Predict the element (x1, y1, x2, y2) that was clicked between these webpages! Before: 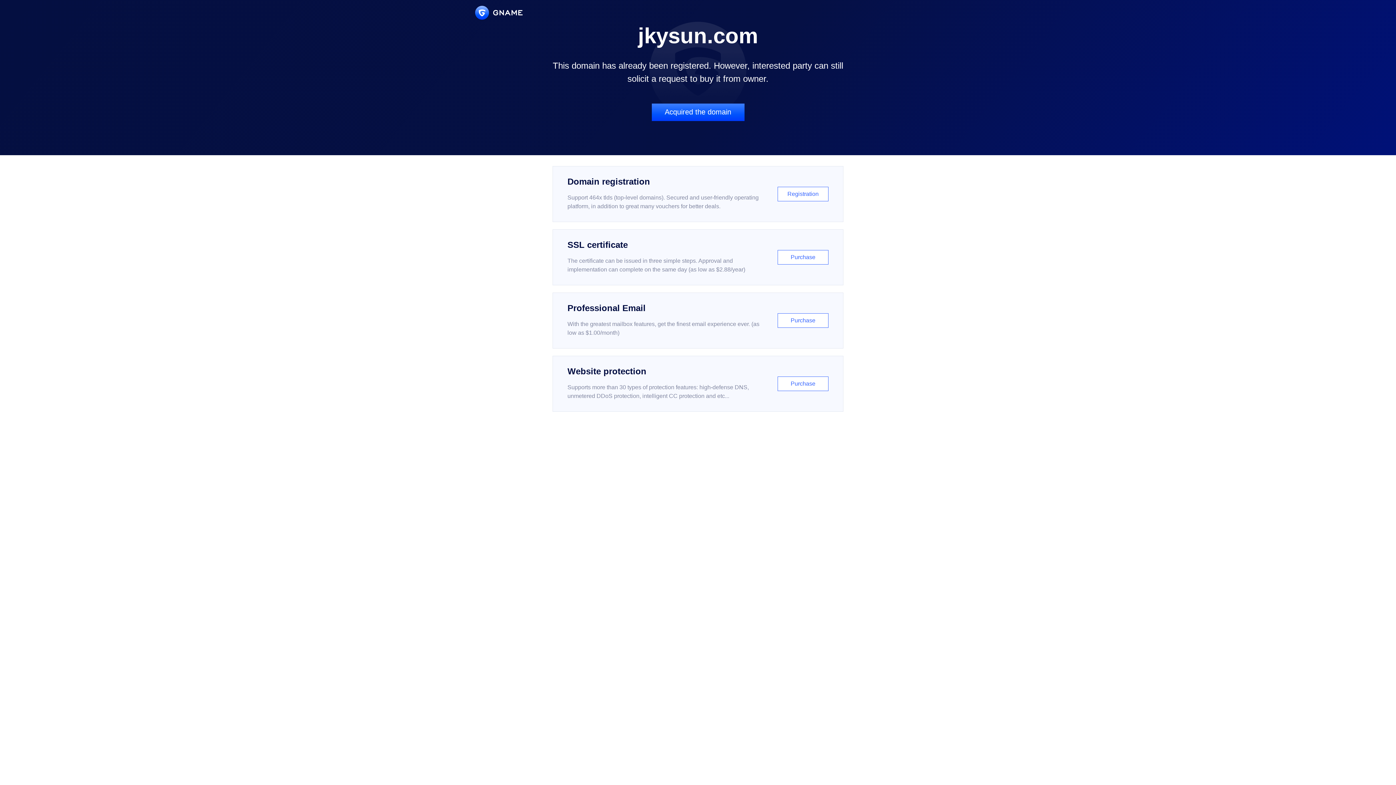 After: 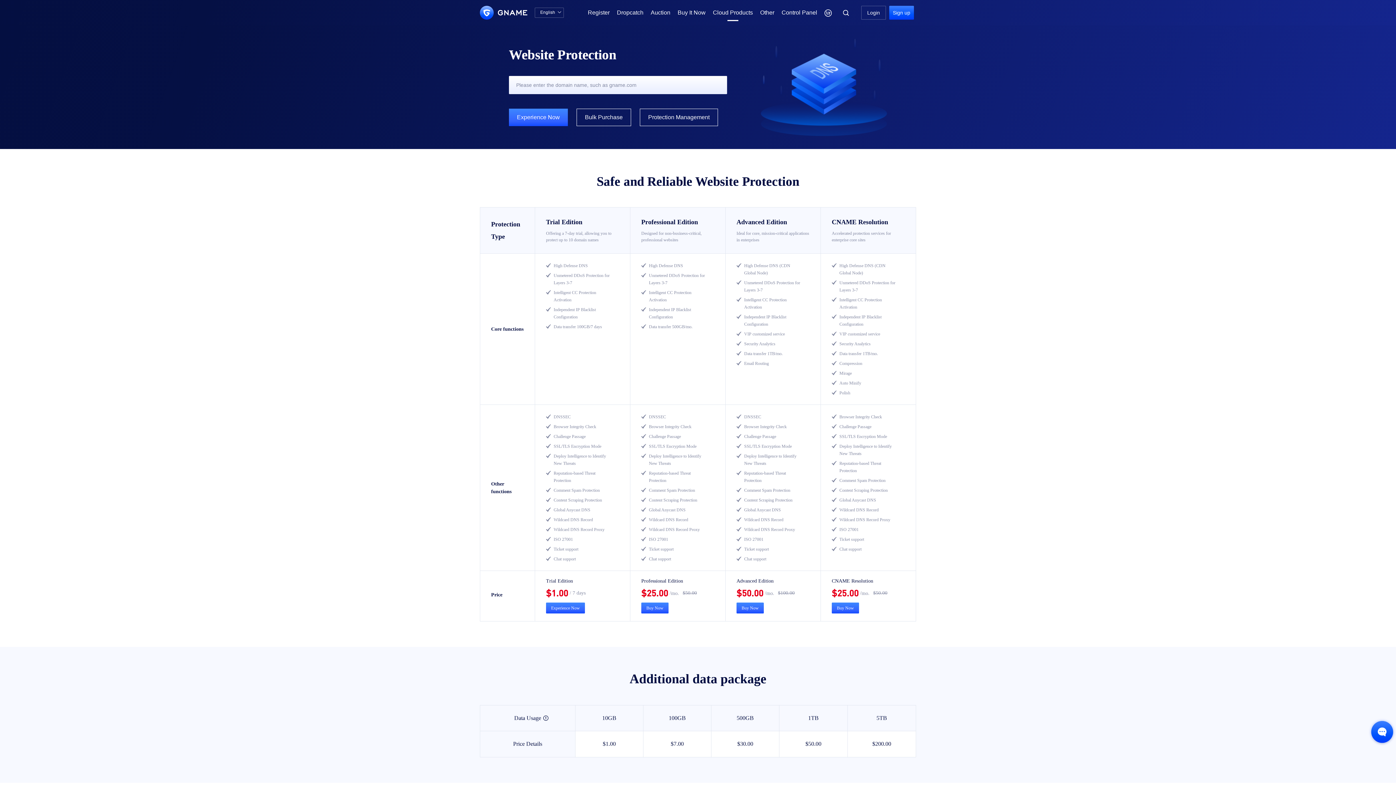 Action: bbox: (552, 356, 843, 412) label: Website protection

Supports more than 30 types of protection features: high-defense DNS, unmetered DDoS protection, intelligent CC protection and etc...

Purchase